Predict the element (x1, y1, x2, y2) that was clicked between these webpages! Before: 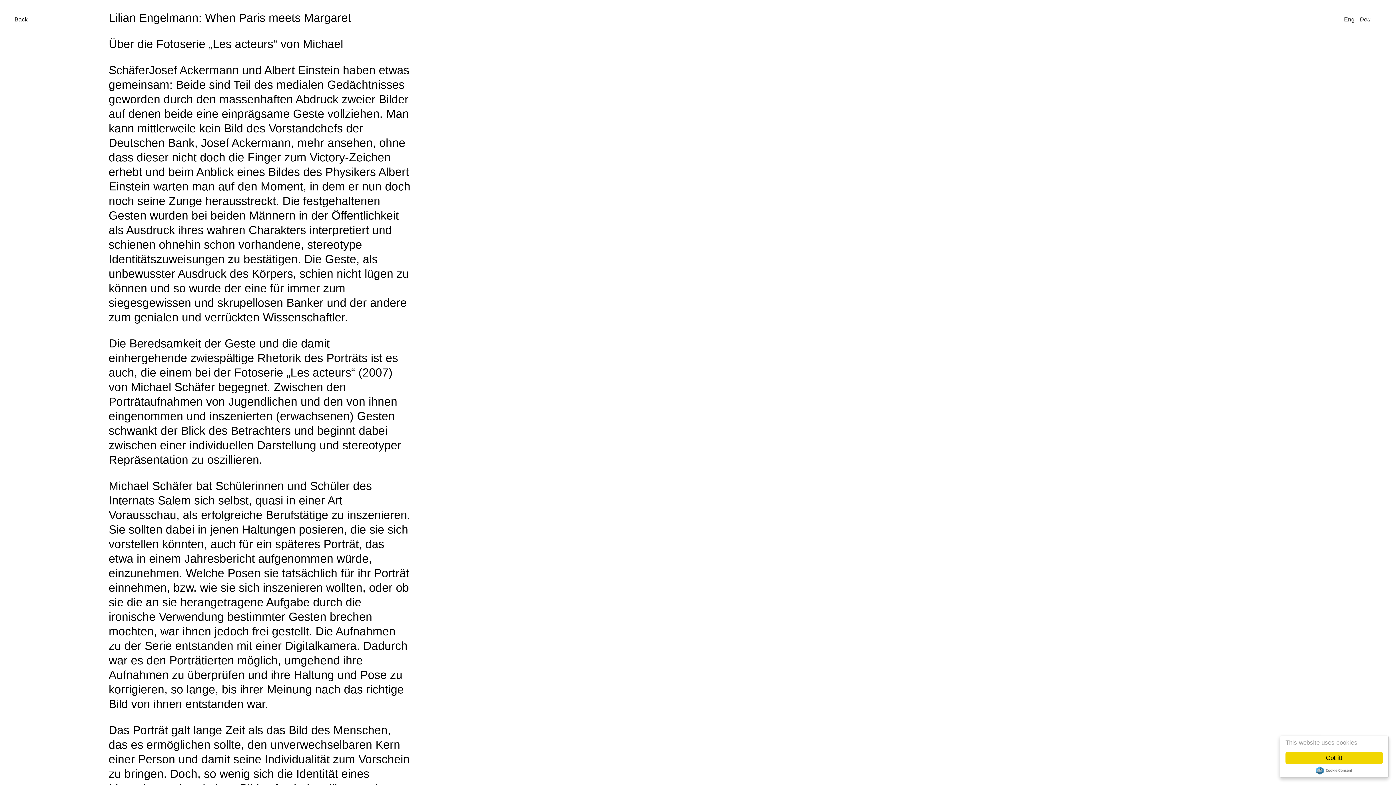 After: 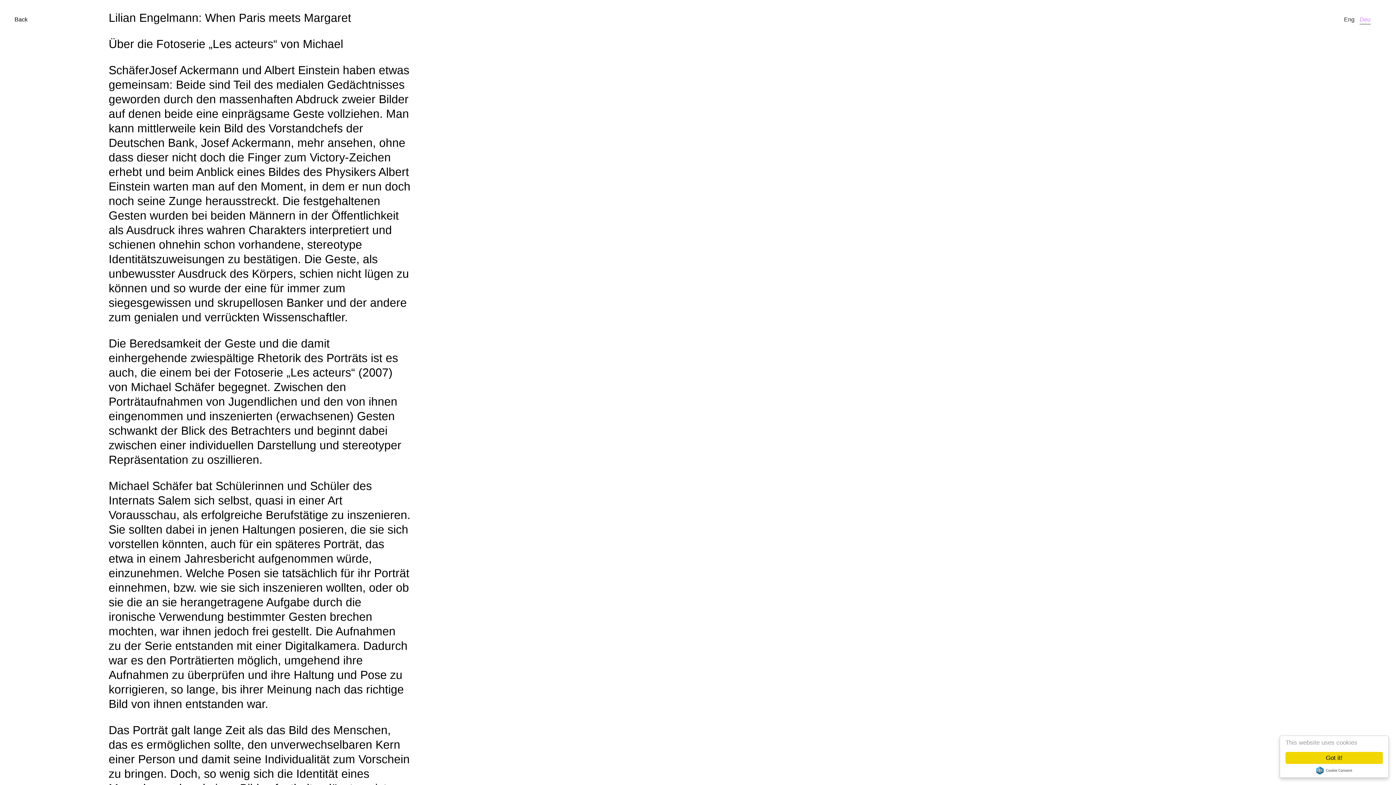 Action: label: Deu bbox: (1360, 16, 1370, 24)